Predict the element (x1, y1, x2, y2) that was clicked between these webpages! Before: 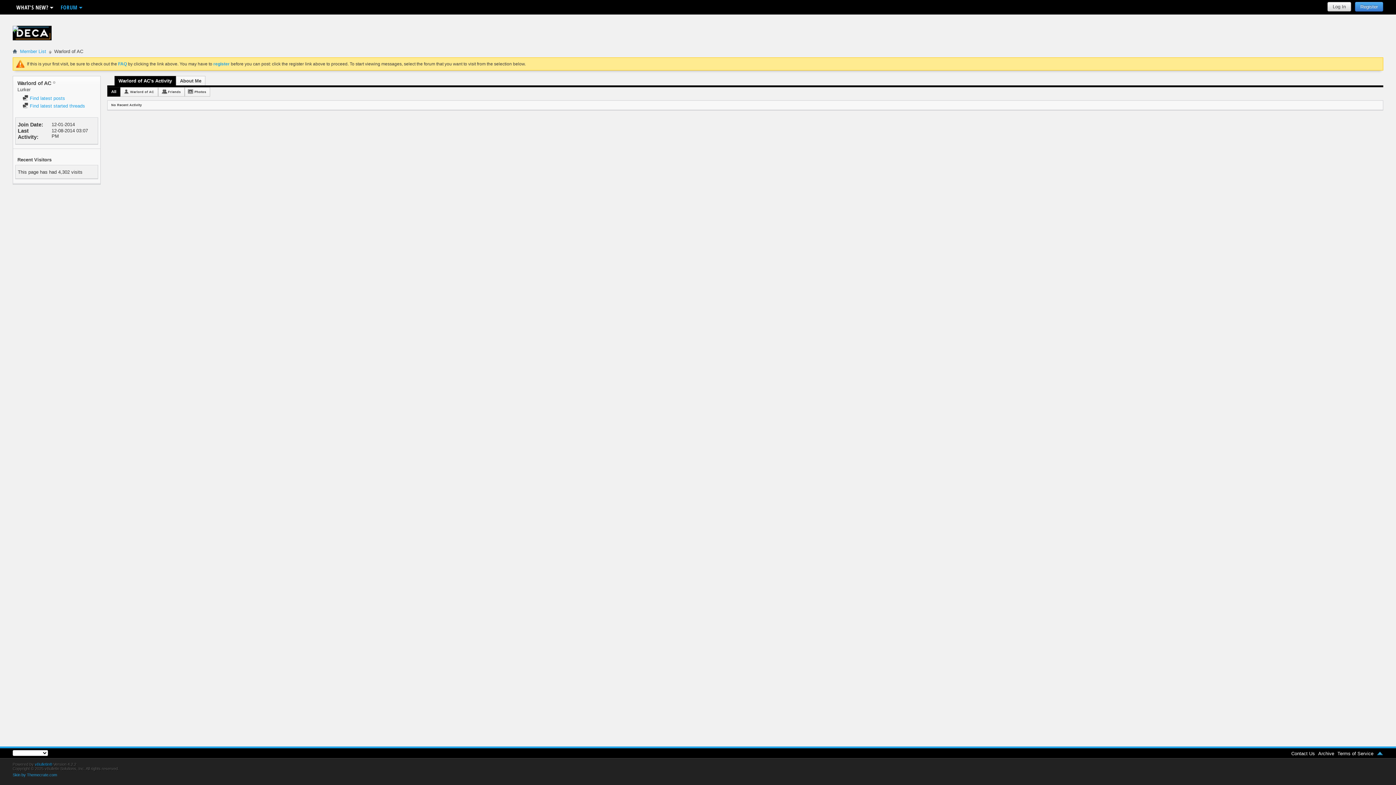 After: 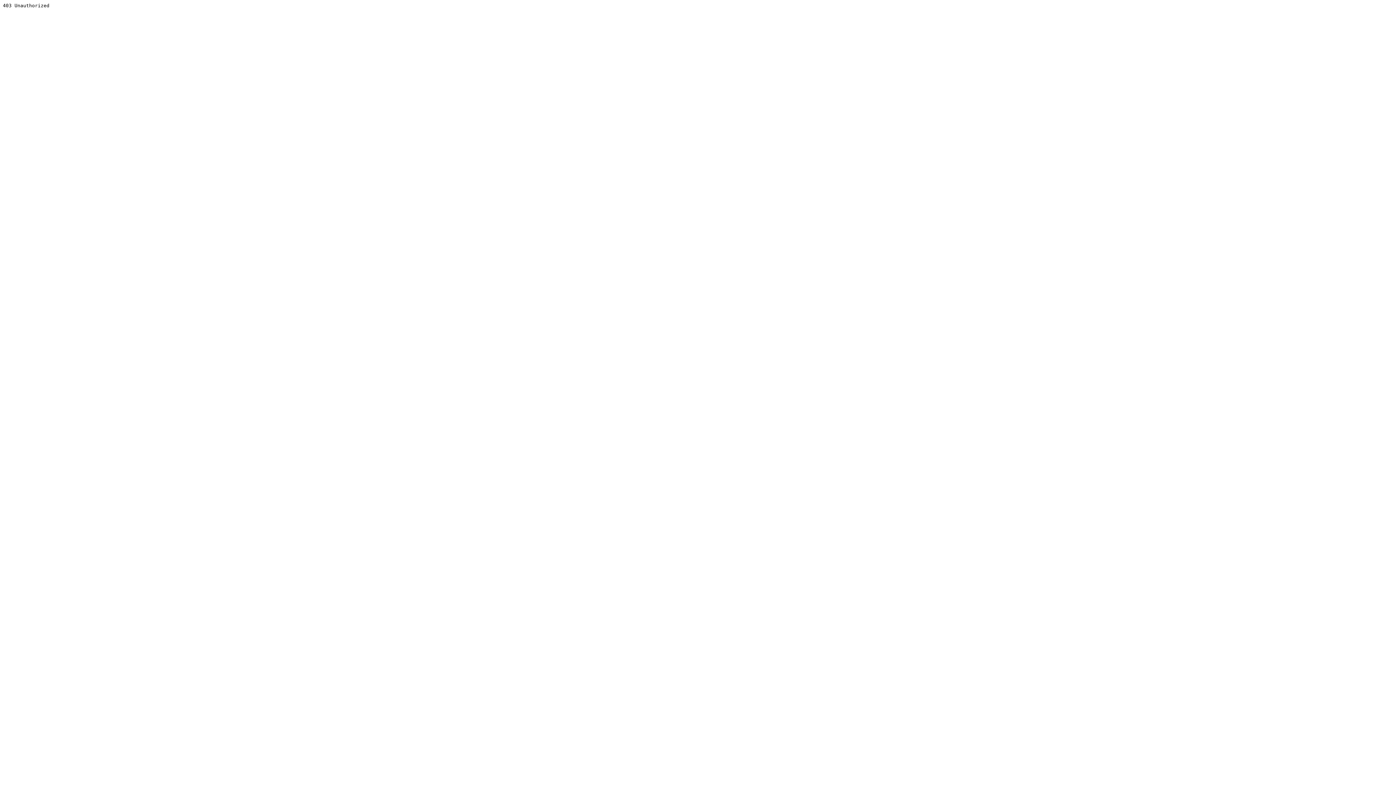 Action: bbox: (34, 762, 52, 766) label: vBulletin®